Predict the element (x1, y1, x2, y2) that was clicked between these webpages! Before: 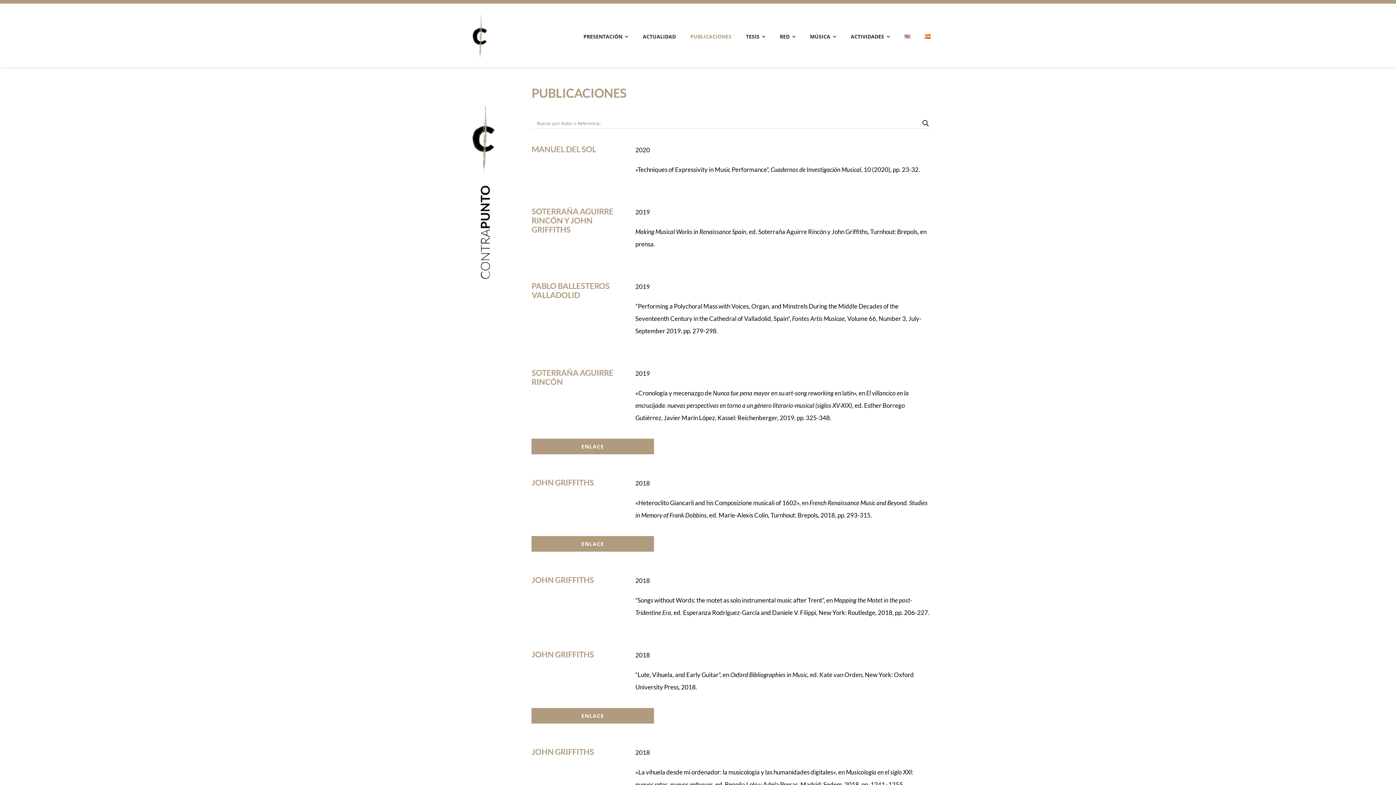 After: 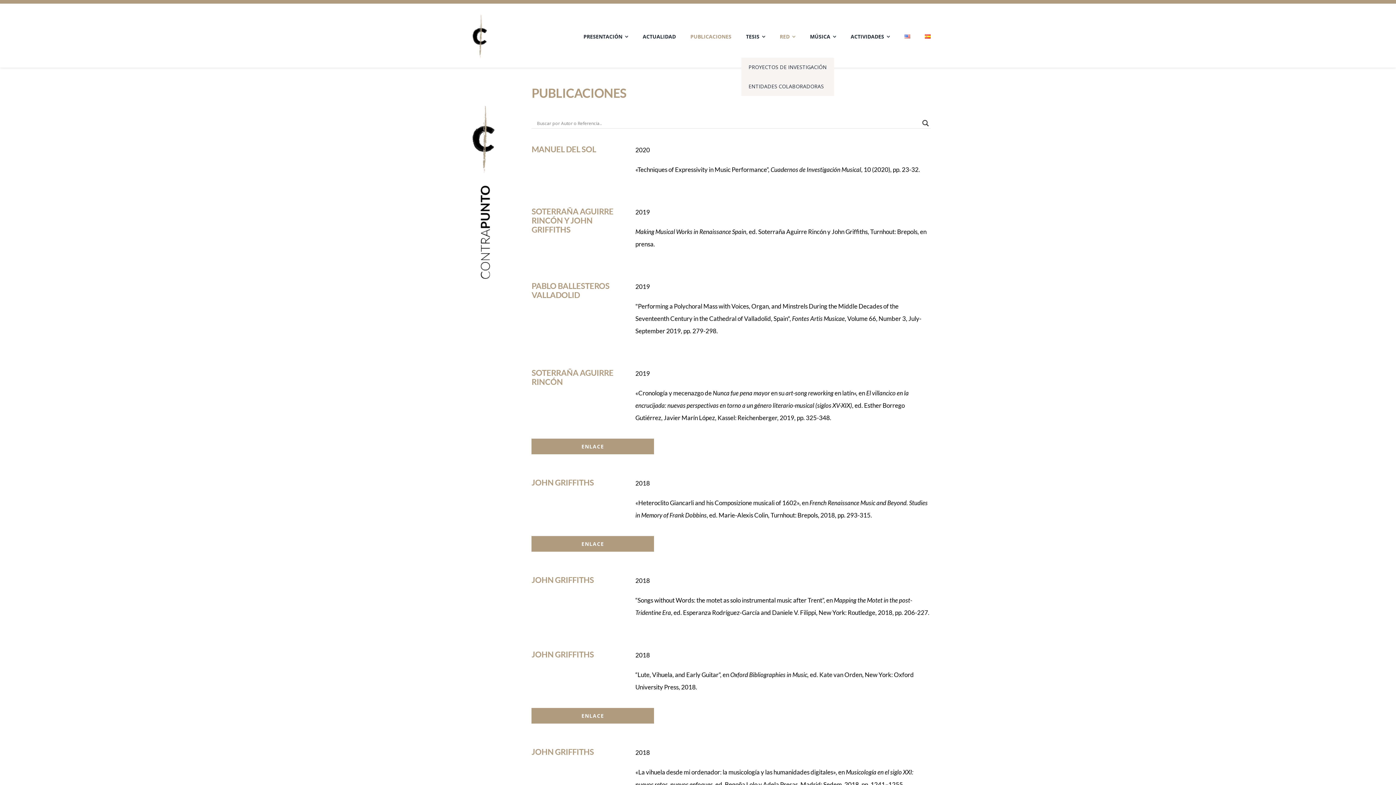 Action: label: RED bbox: (780, 25, 795, 45)